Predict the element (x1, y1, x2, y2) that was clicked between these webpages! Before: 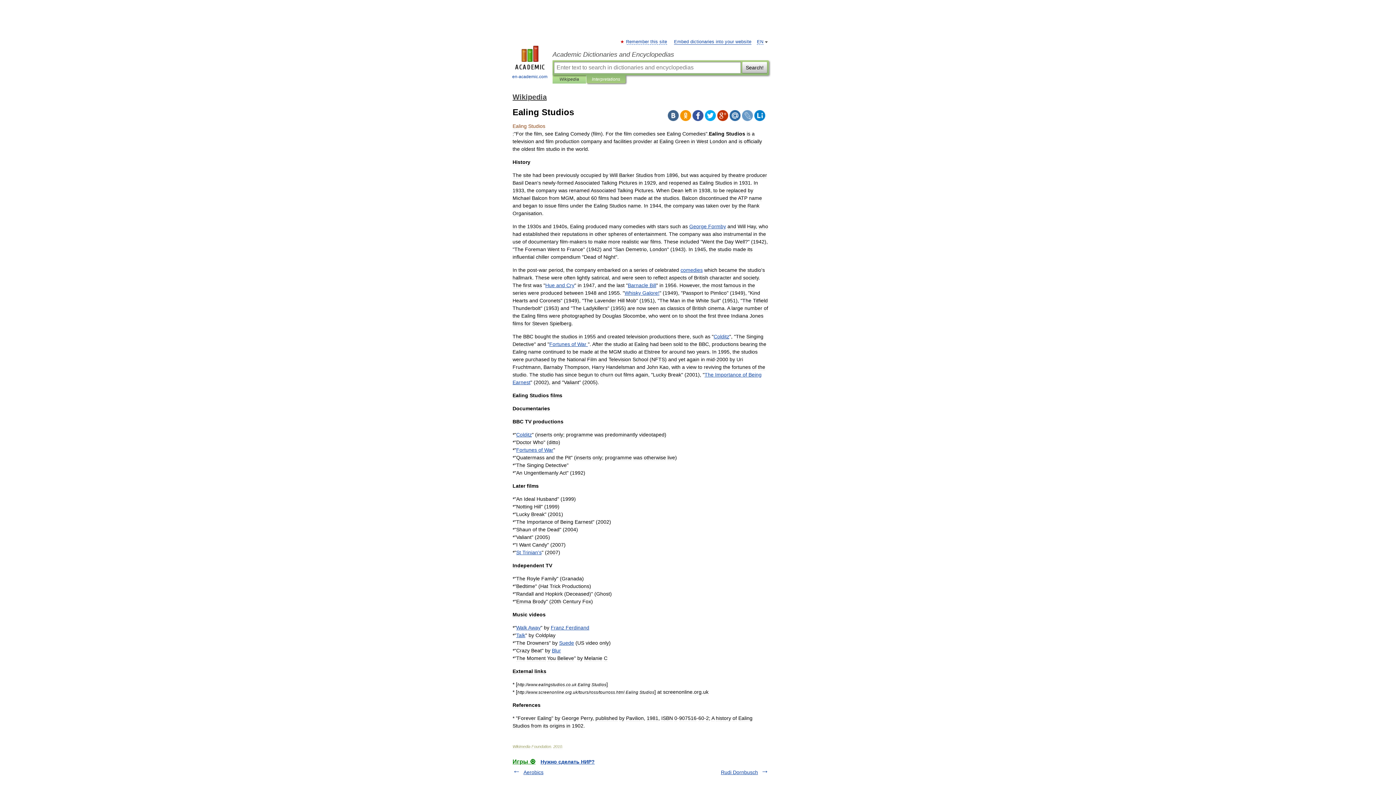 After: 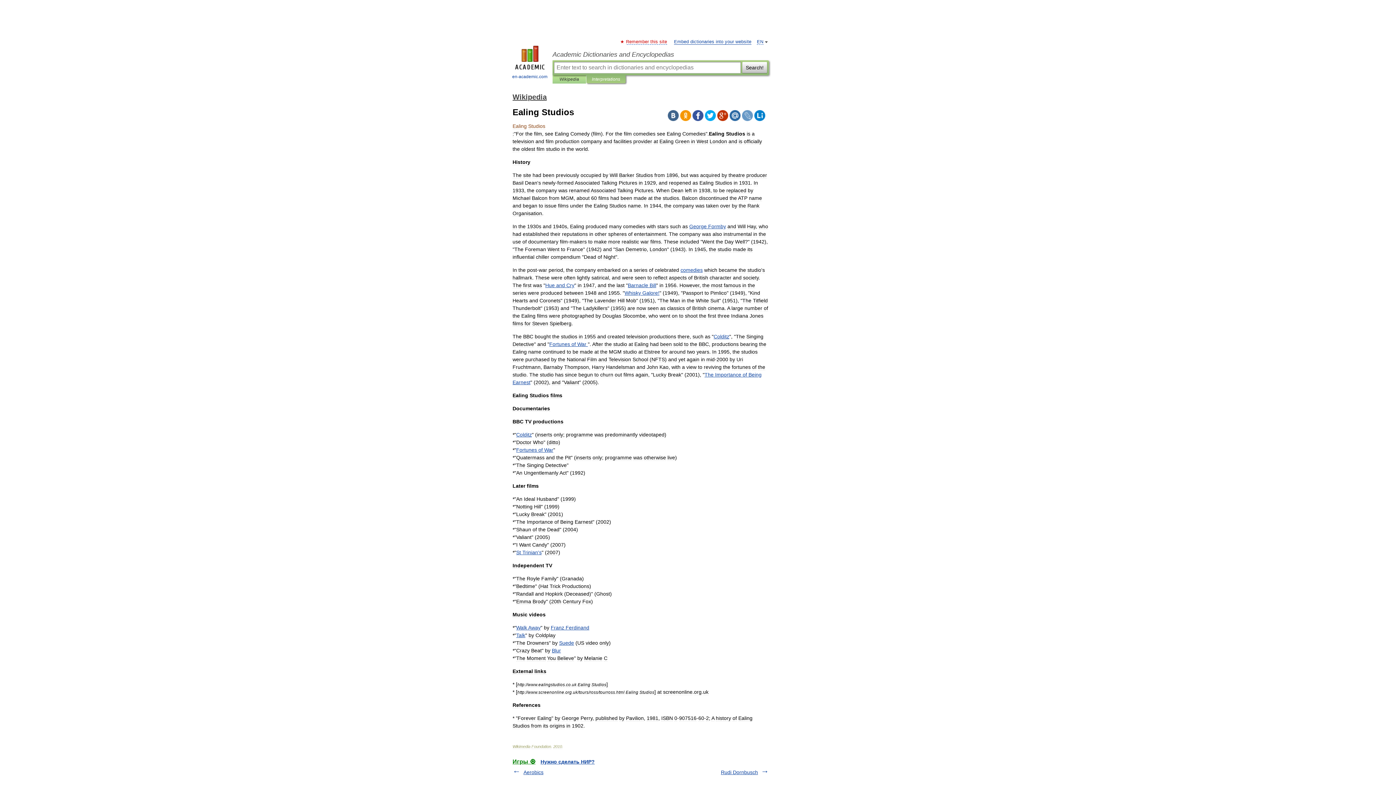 Action: bbox: (626, 39, 667, 44) label: Remember this site